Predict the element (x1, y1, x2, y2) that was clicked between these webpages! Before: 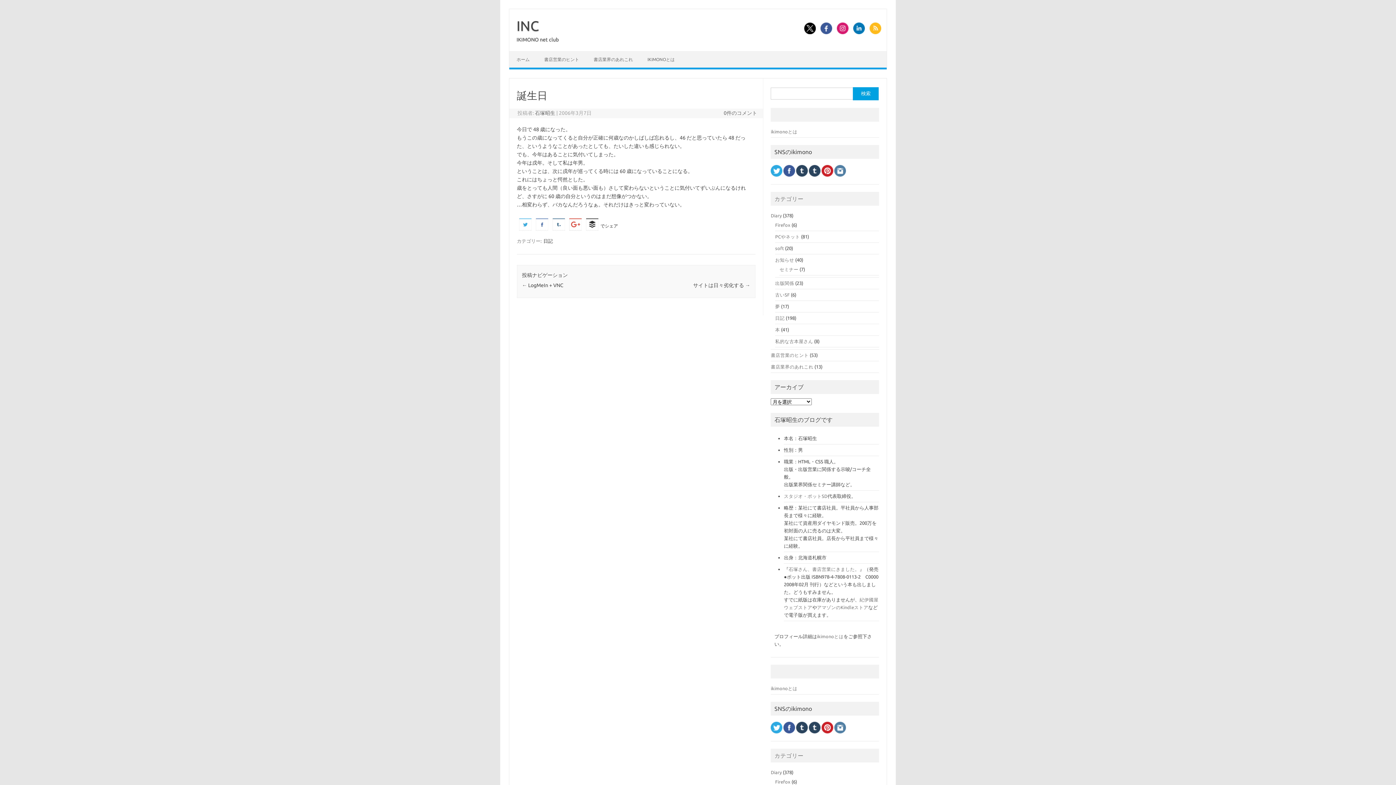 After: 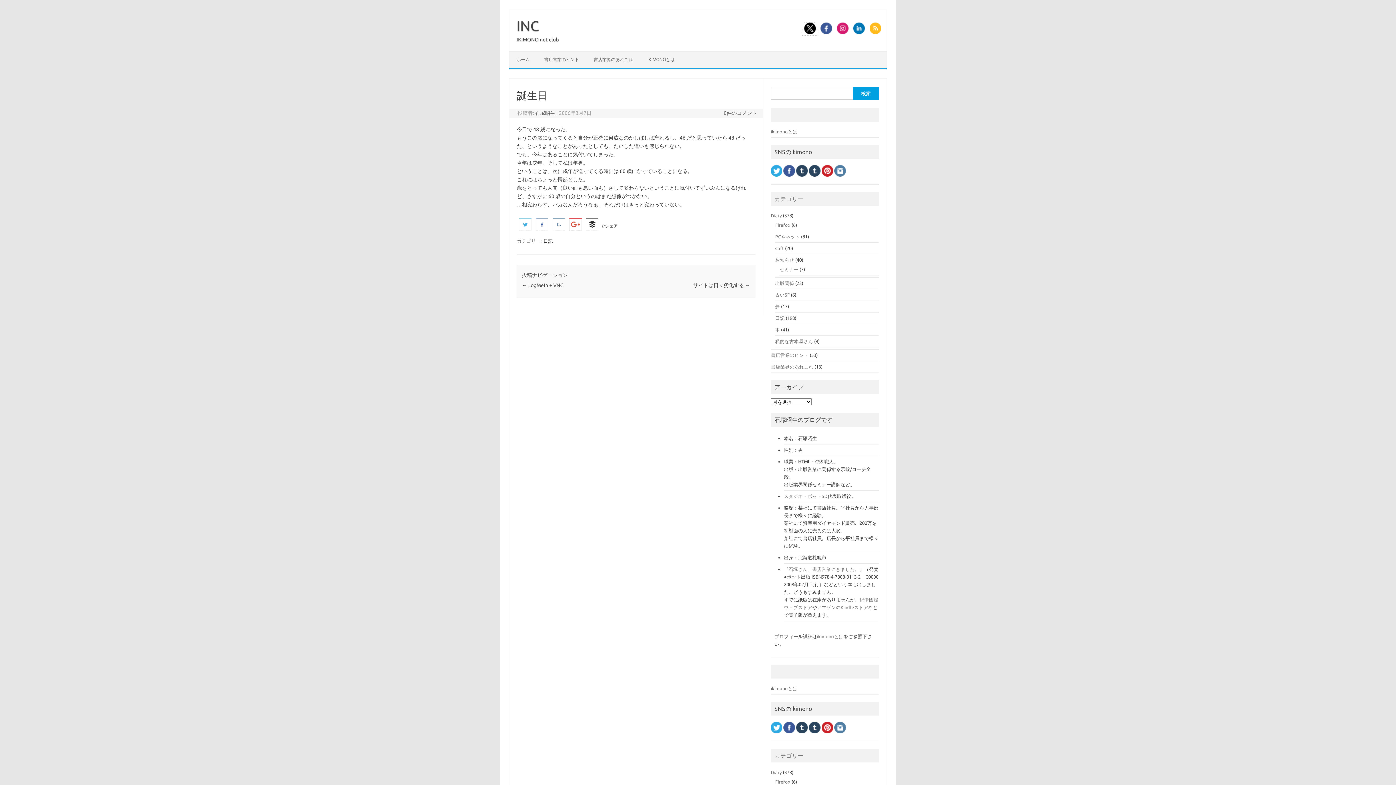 Action: bbox: (802, 29, 817, 35)